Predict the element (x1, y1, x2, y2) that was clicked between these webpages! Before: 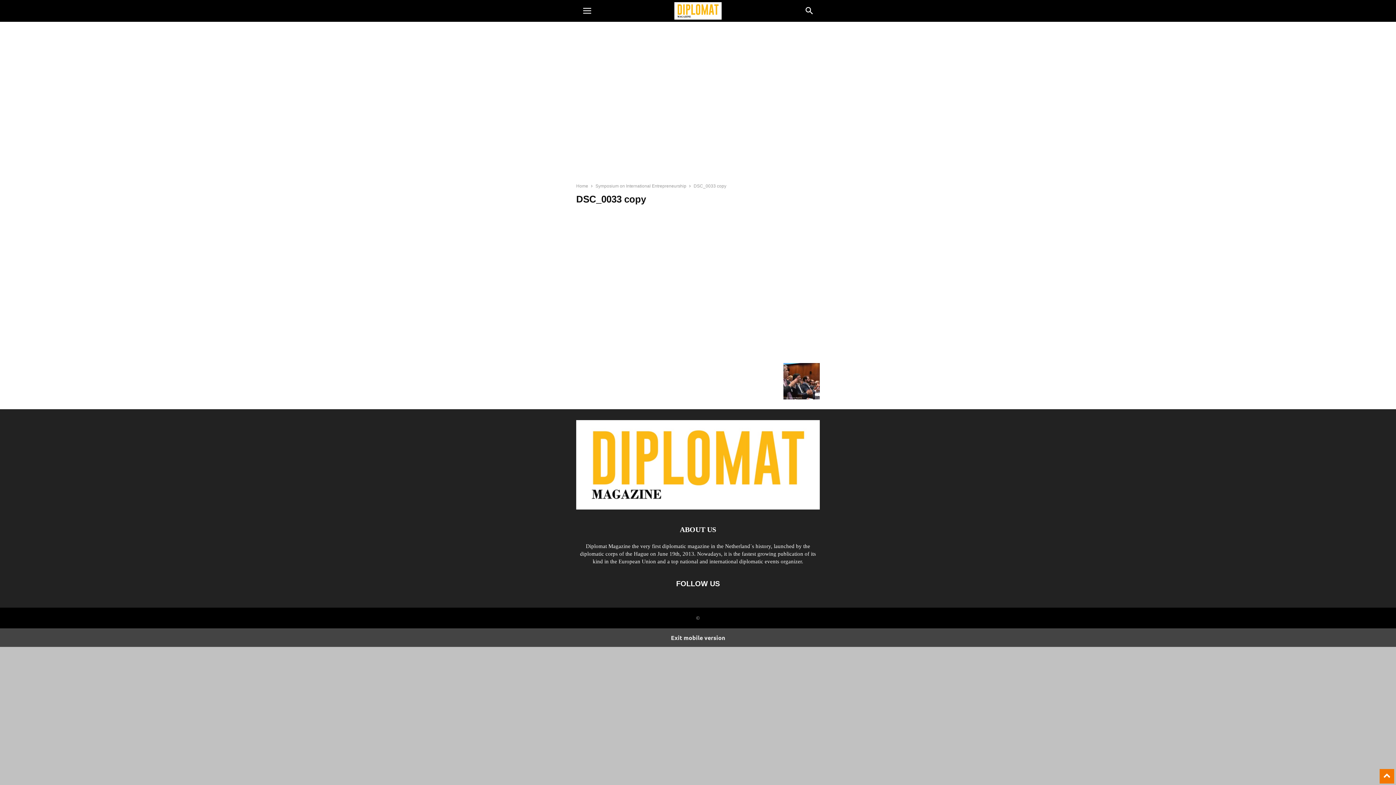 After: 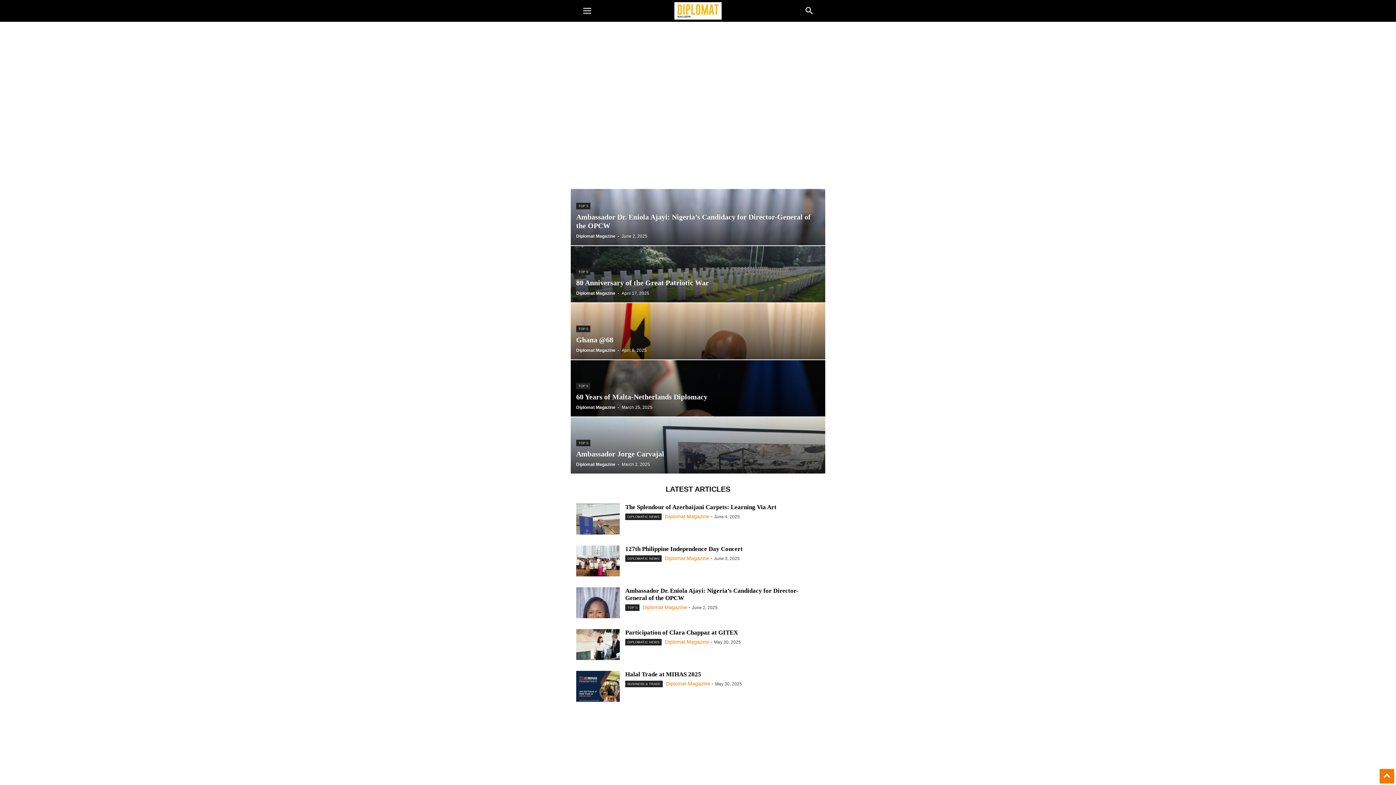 Action: bbox: (576, 183, 588, 188) label: Home